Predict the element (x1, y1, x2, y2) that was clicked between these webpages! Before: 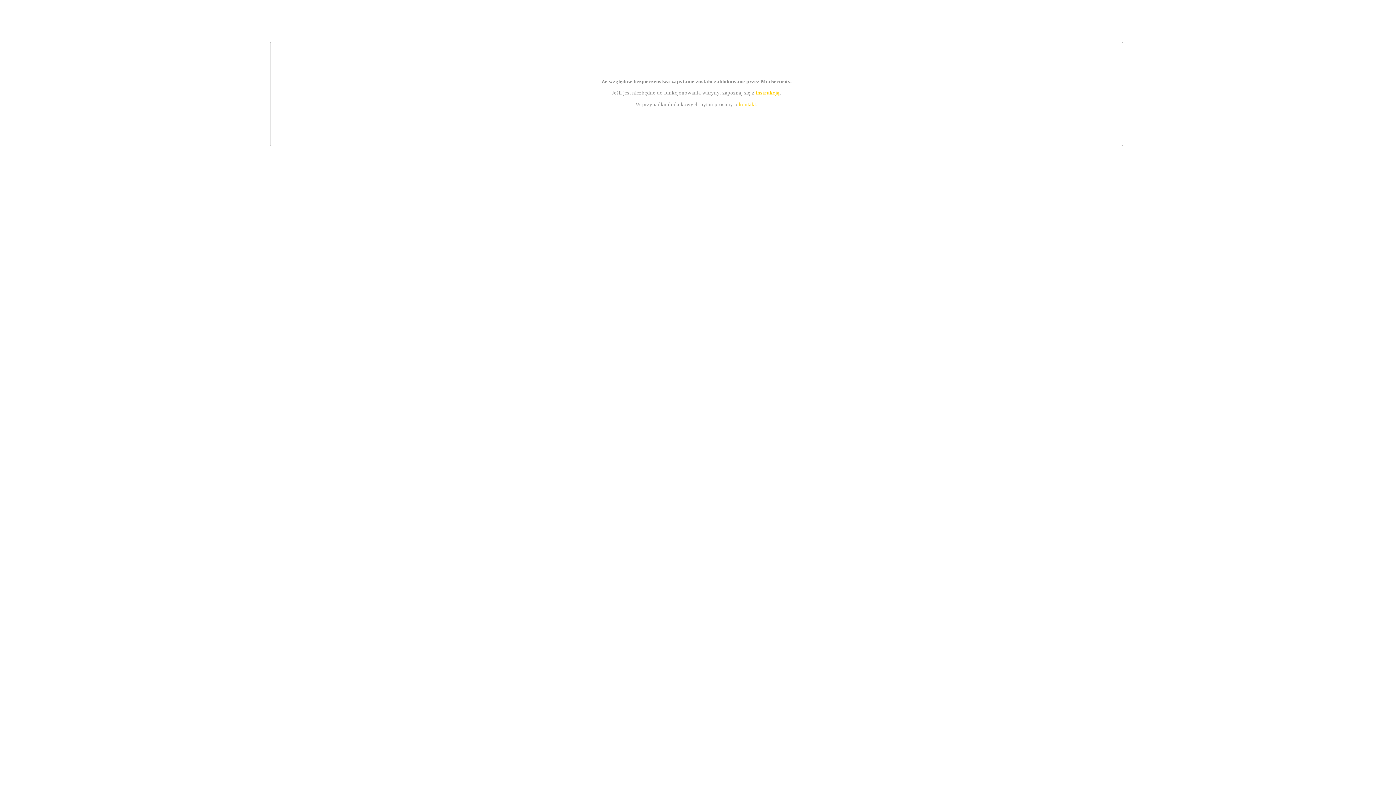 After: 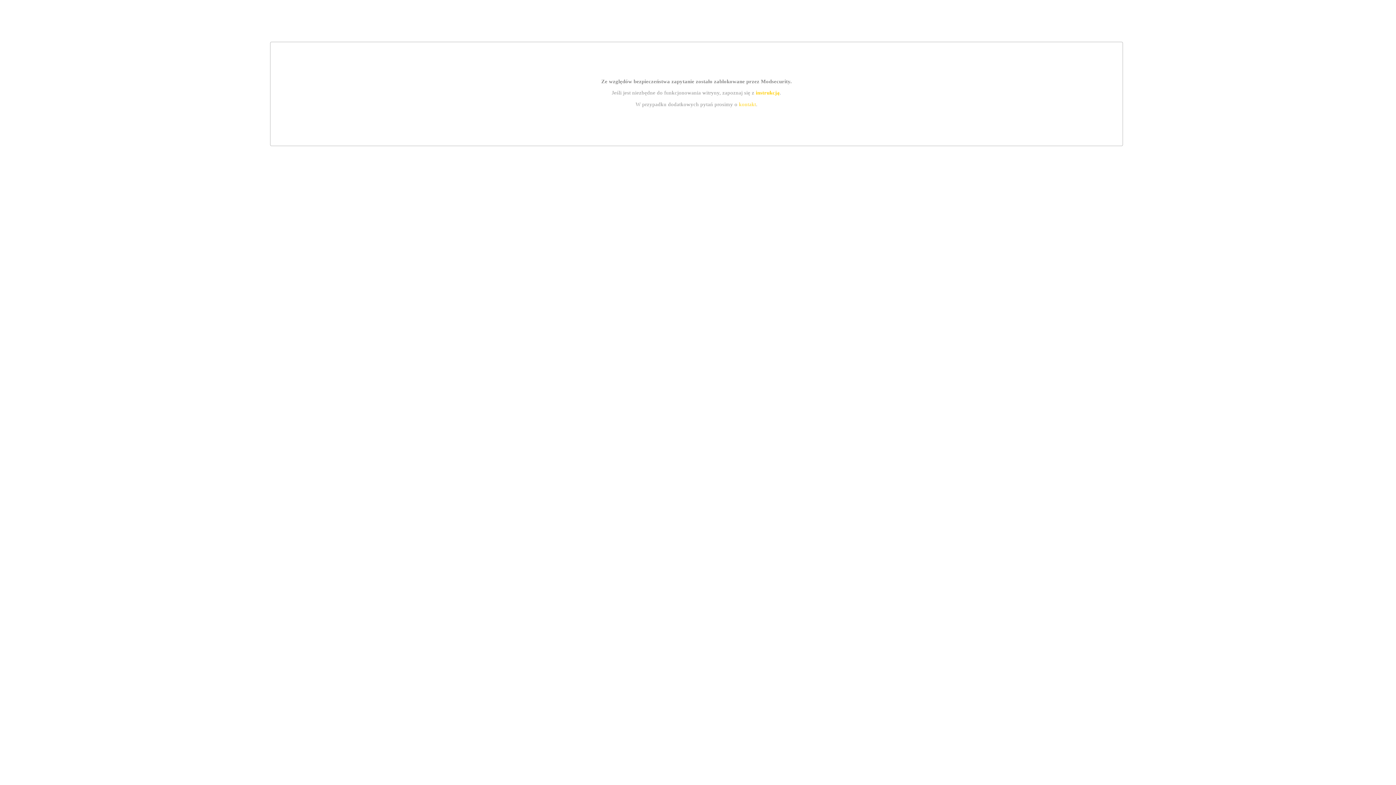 Action: label: kontakt bbox: (739, 101, 756, 107)